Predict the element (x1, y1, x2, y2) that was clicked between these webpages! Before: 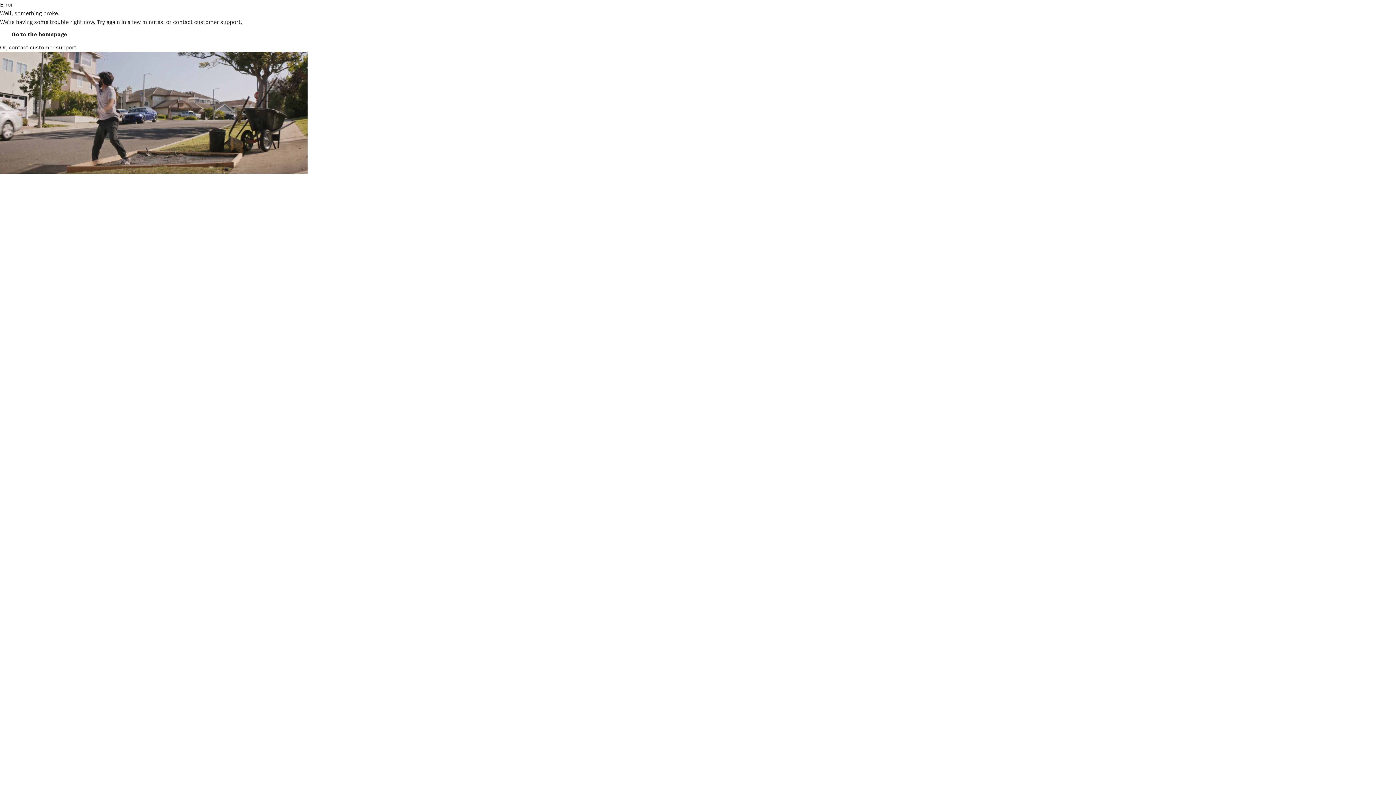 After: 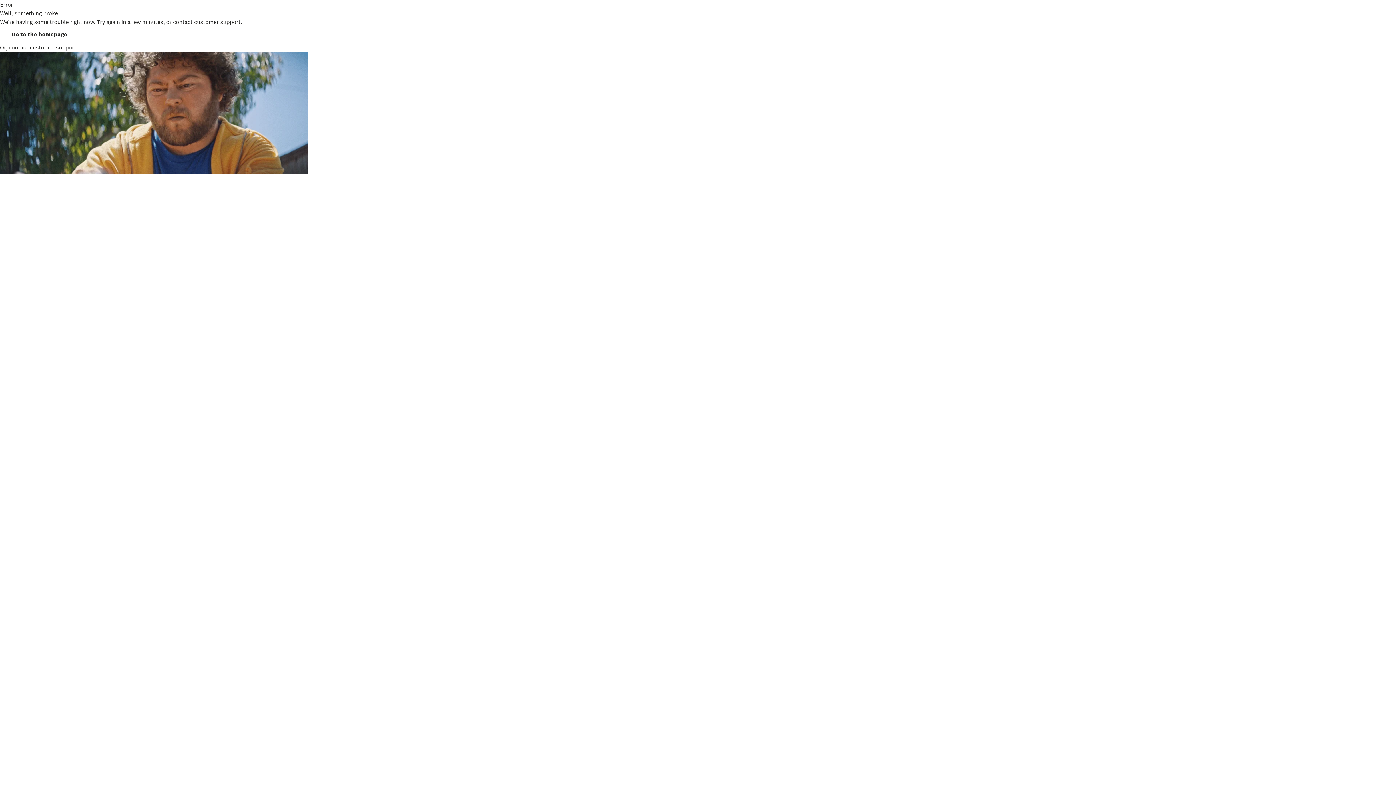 Action: label: Go to the homepage bbox: (11, 30, 67, 38)